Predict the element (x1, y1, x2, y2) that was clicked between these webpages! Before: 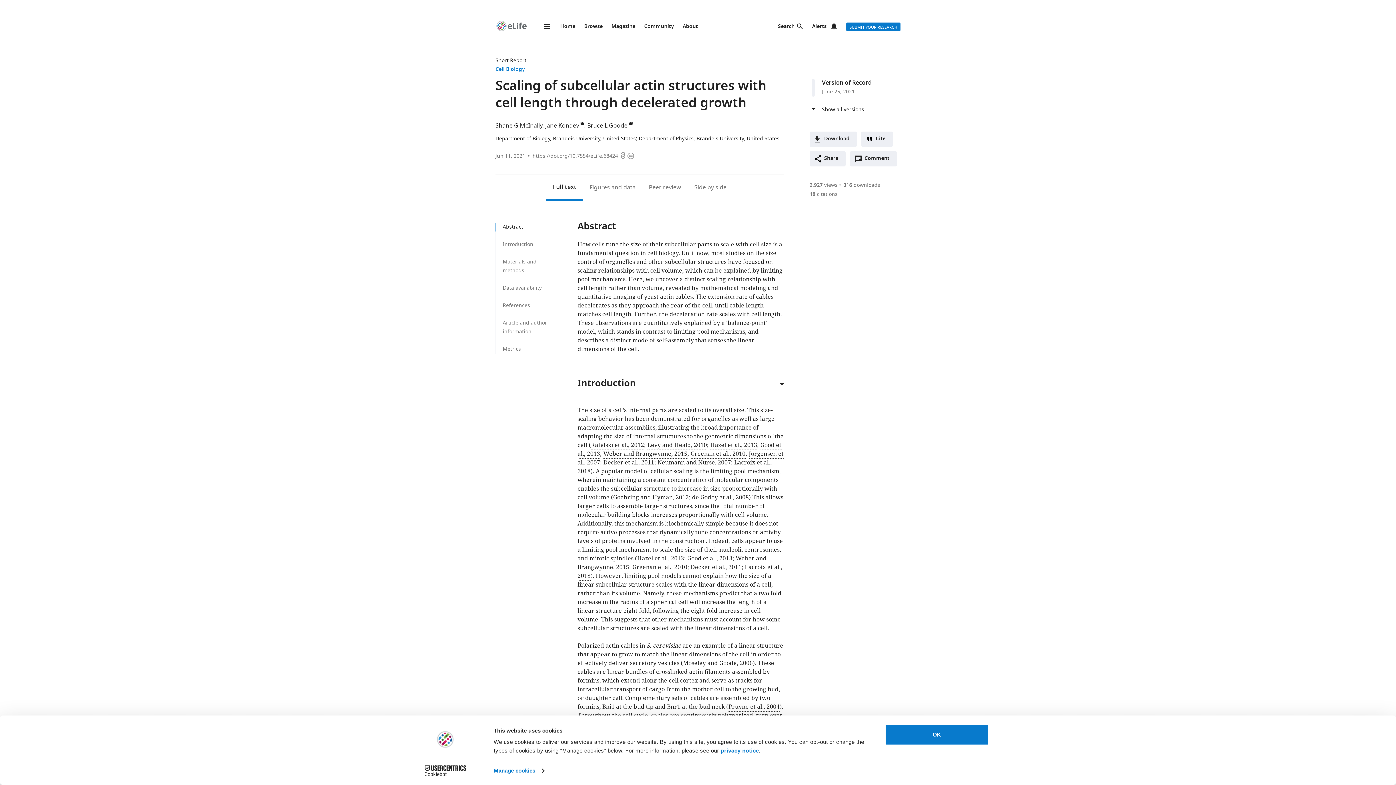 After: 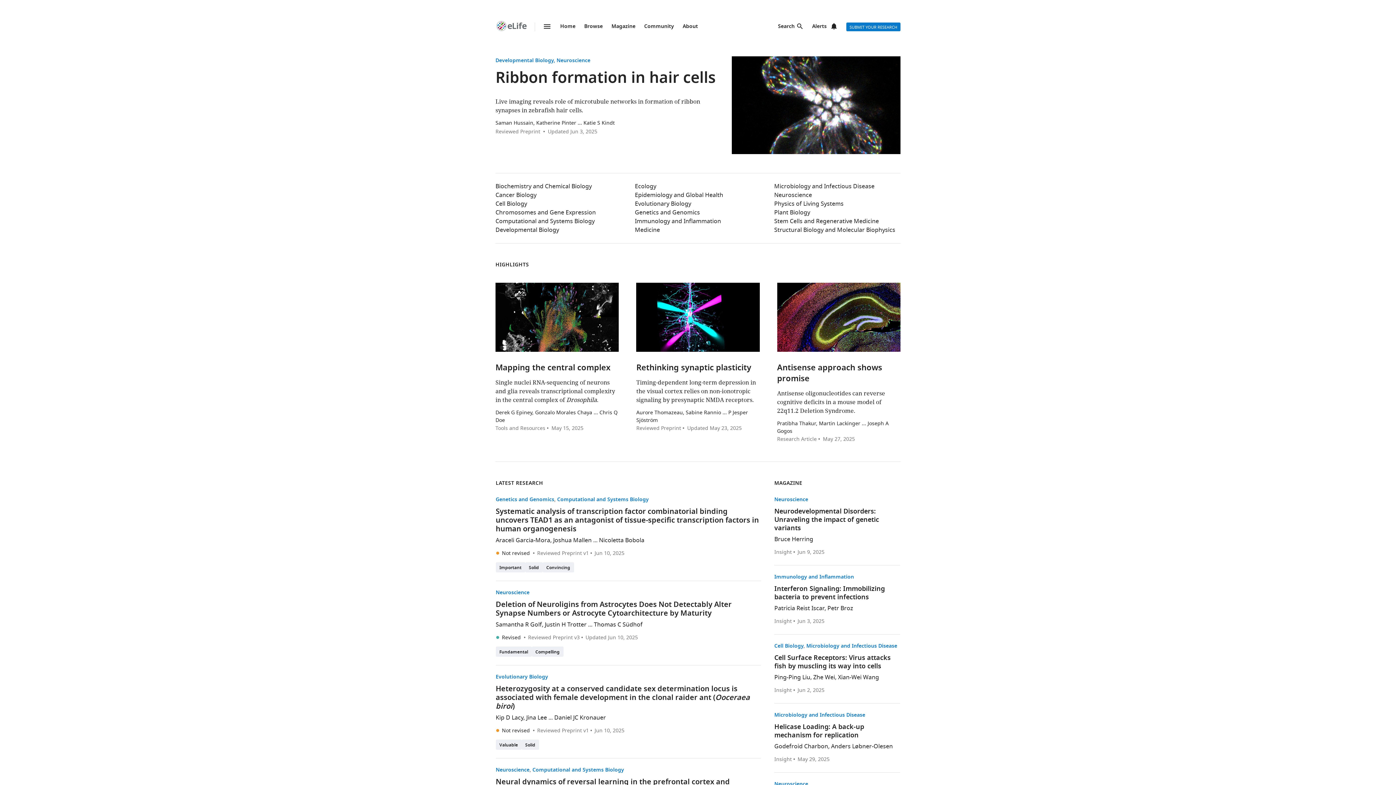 Action: bbox: (560, 22, 575, 30) label: Home